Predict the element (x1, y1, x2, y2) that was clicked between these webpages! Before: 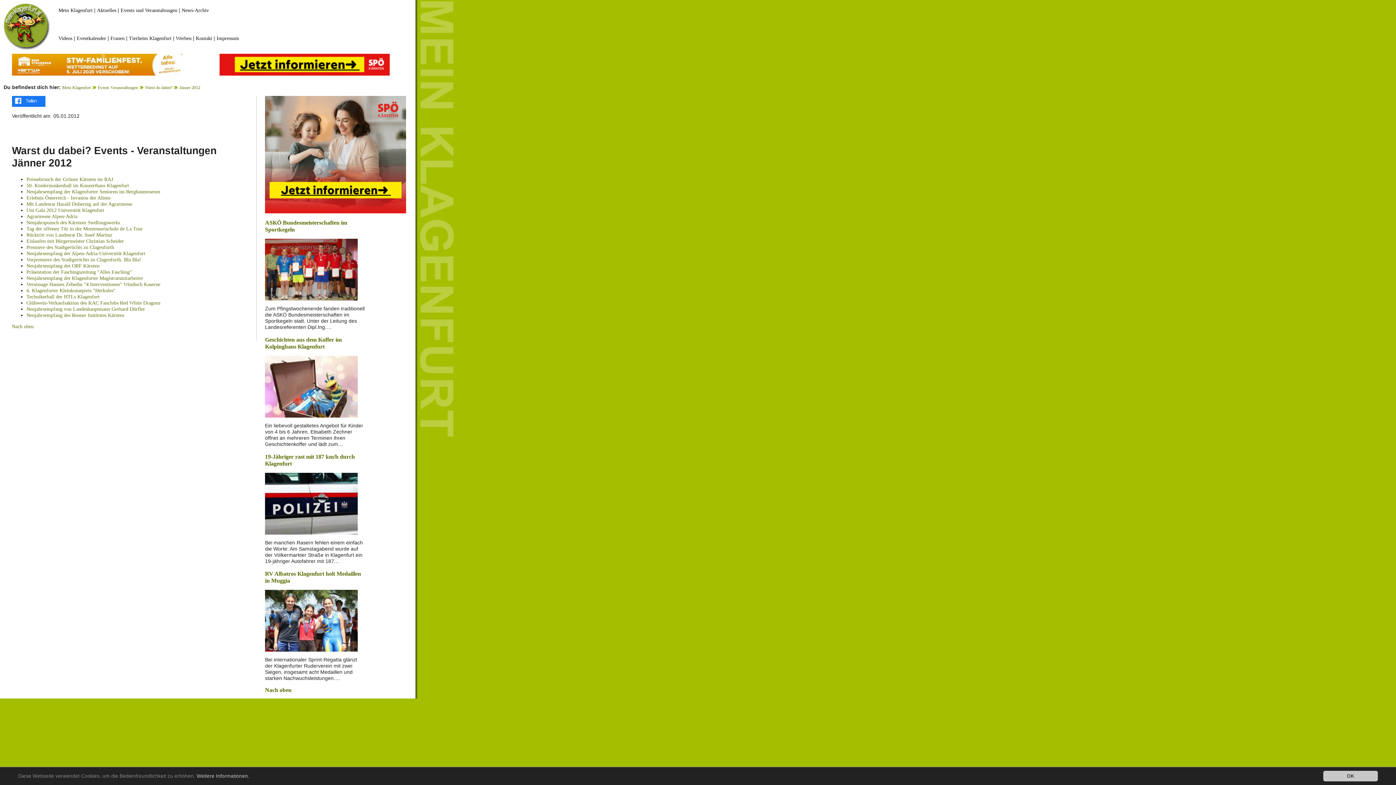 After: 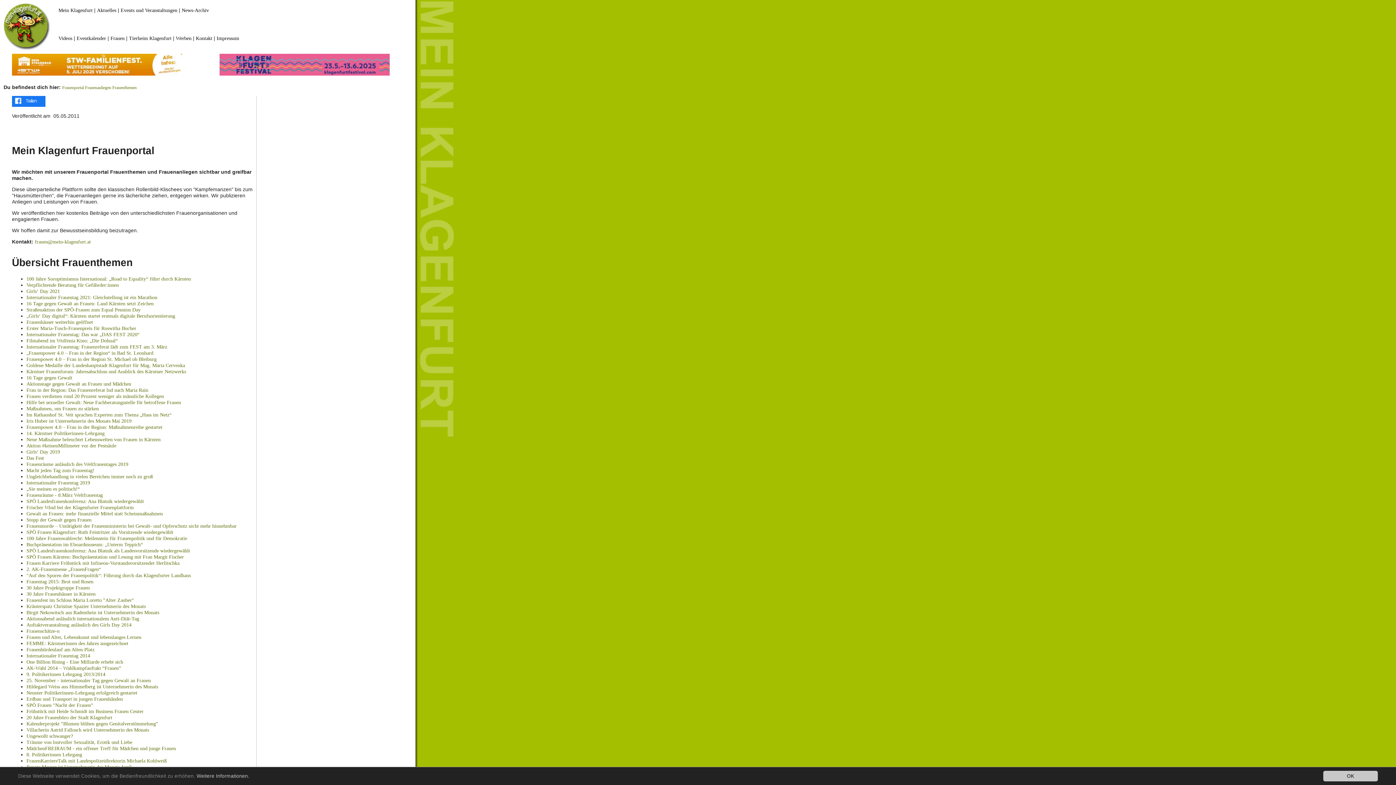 Action: label: Frauen bbox: (110, 35, 124, 41)